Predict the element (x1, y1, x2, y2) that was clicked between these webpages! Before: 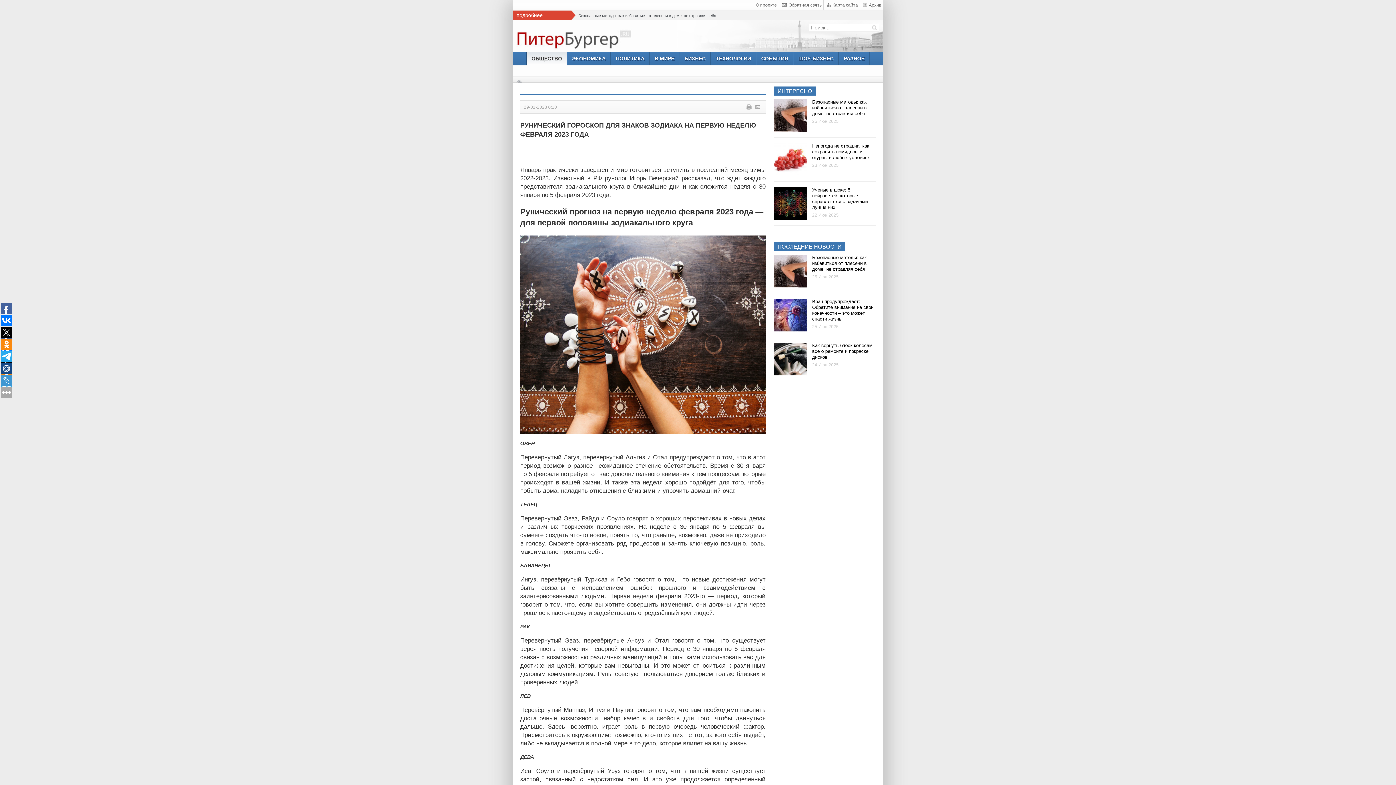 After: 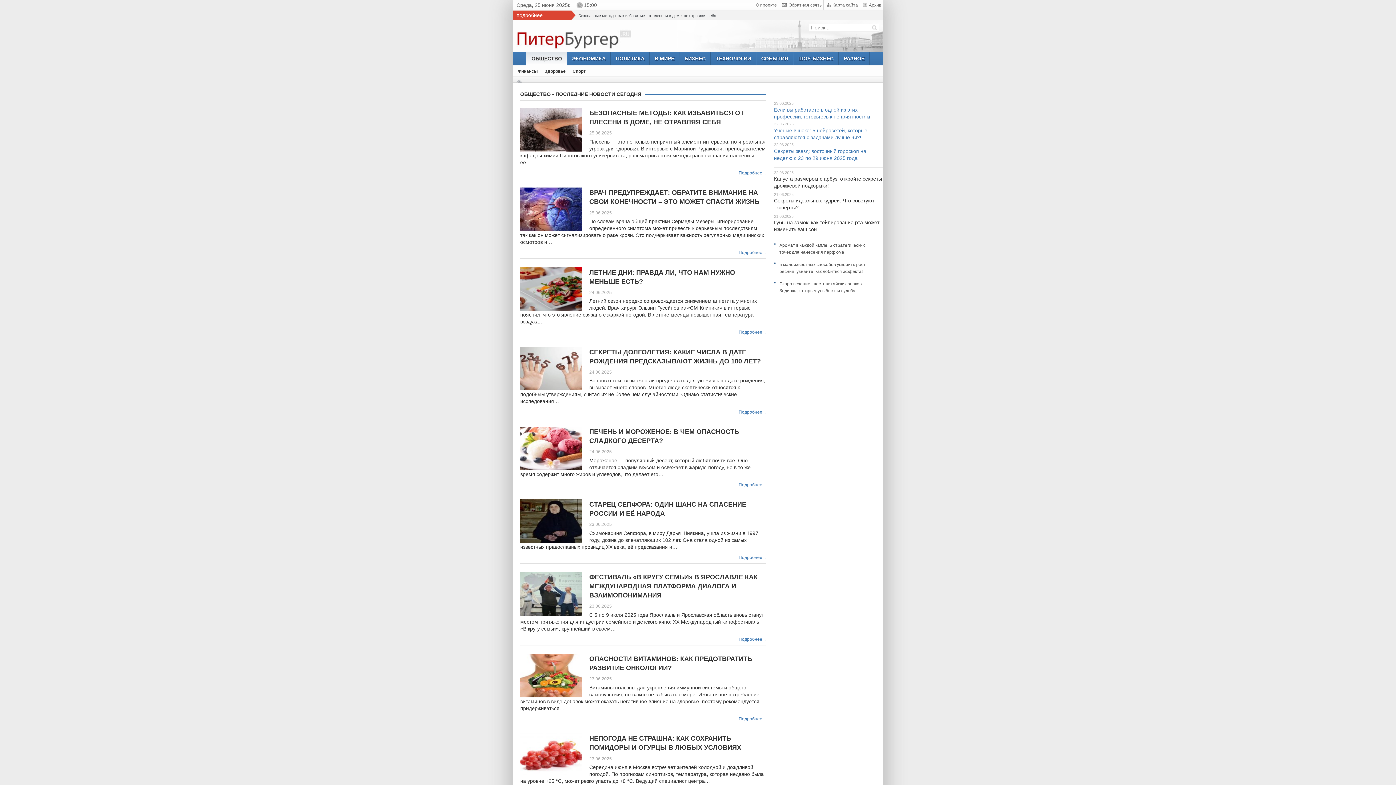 Action: label: ОБЩЕСТВО bbox: (526, 52, 566, 64)